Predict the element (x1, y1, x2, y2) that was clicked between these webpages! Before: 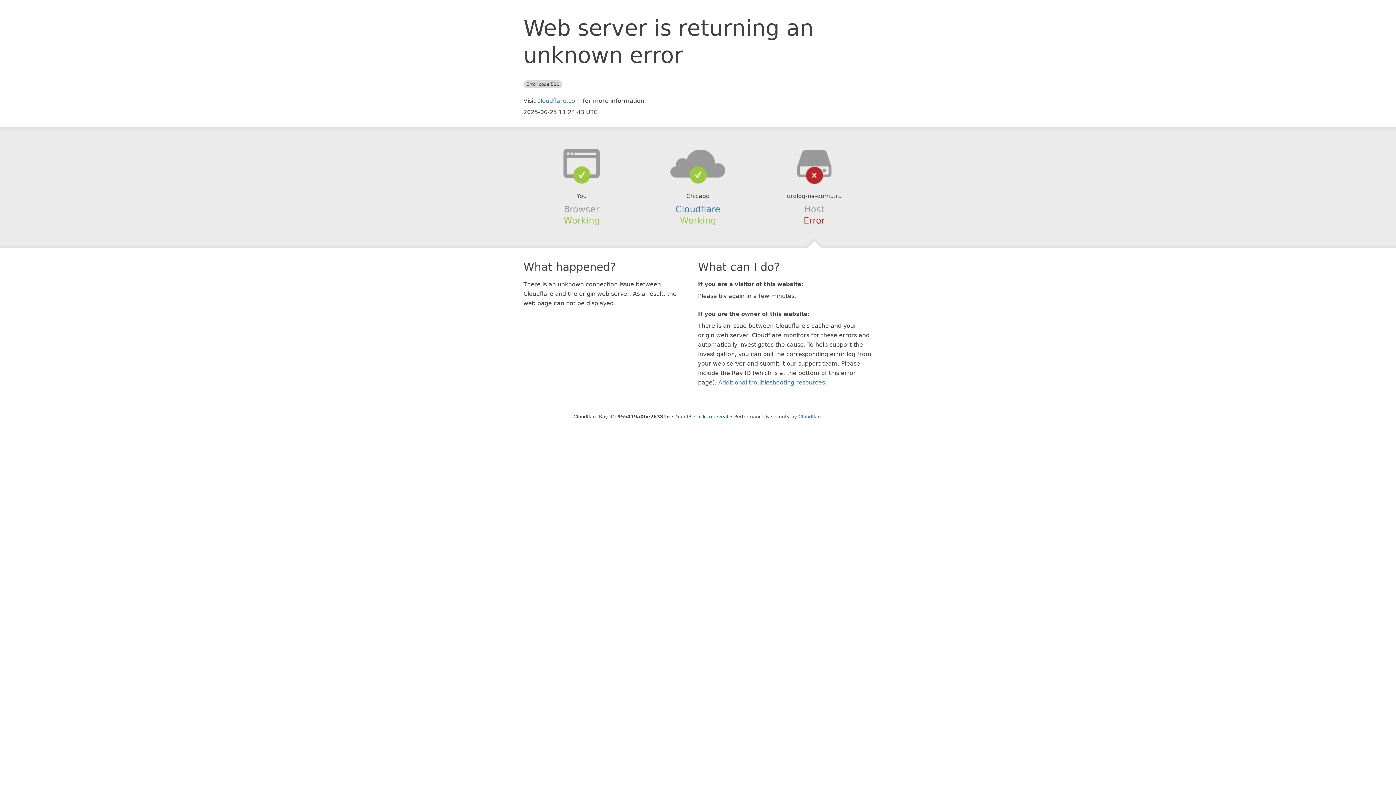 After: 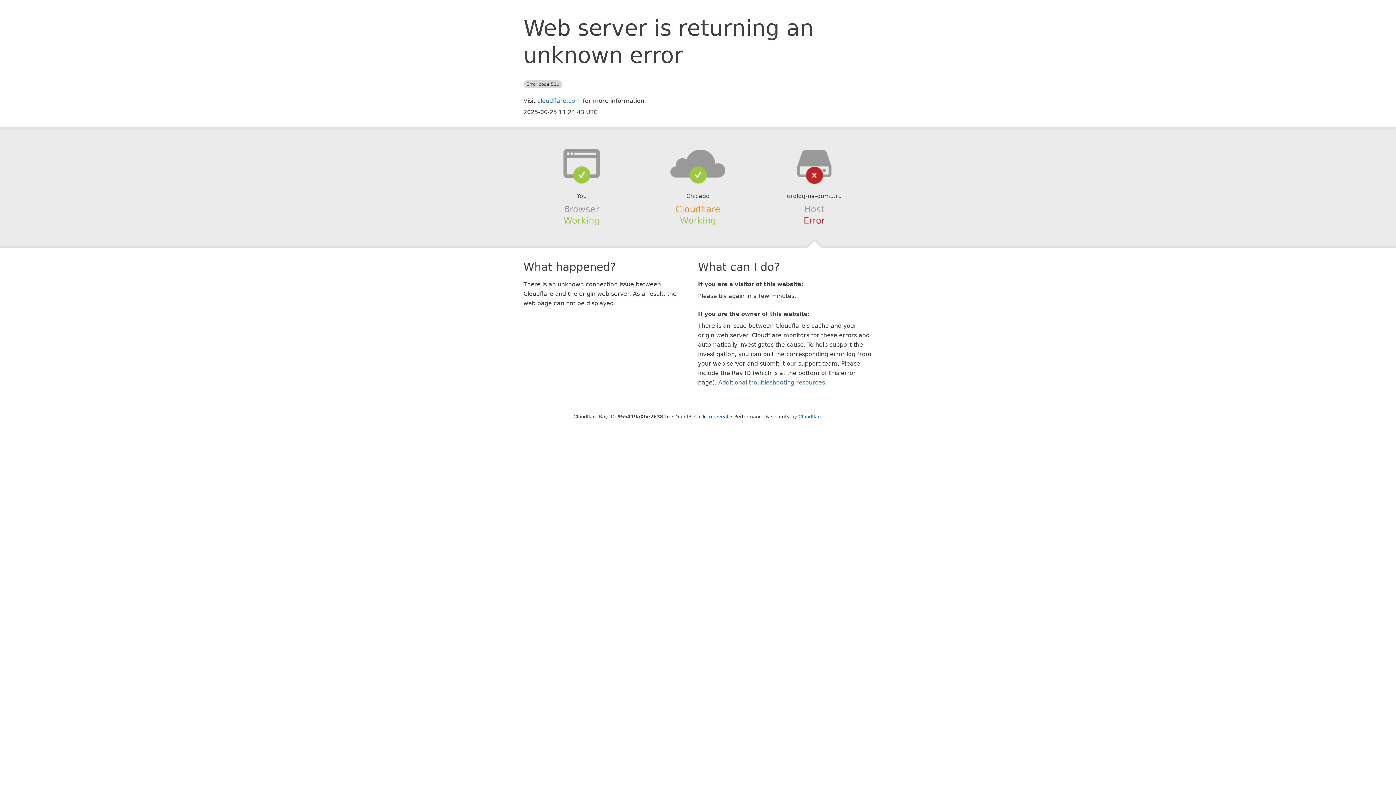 Action: bbox: (675, 204, 720, 214) label: Cloudflare